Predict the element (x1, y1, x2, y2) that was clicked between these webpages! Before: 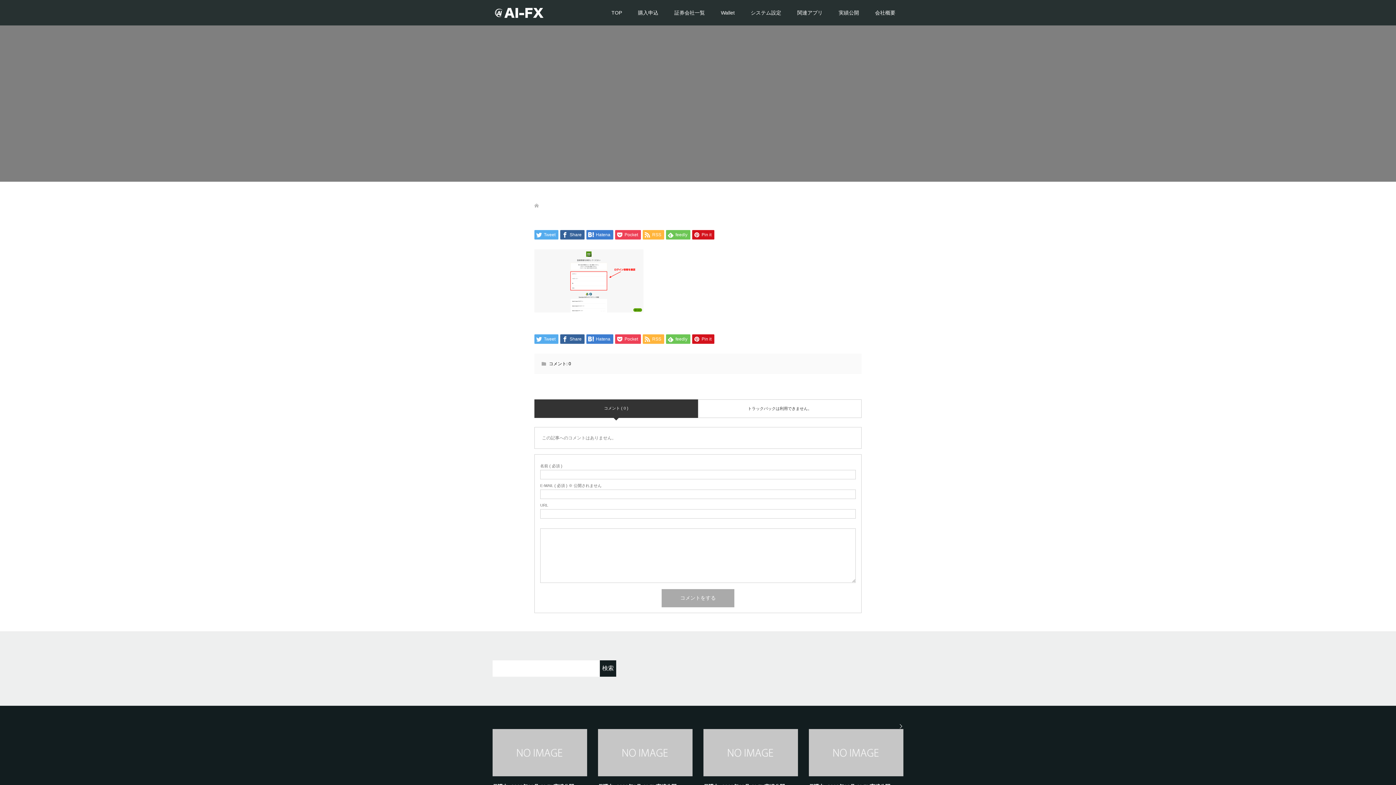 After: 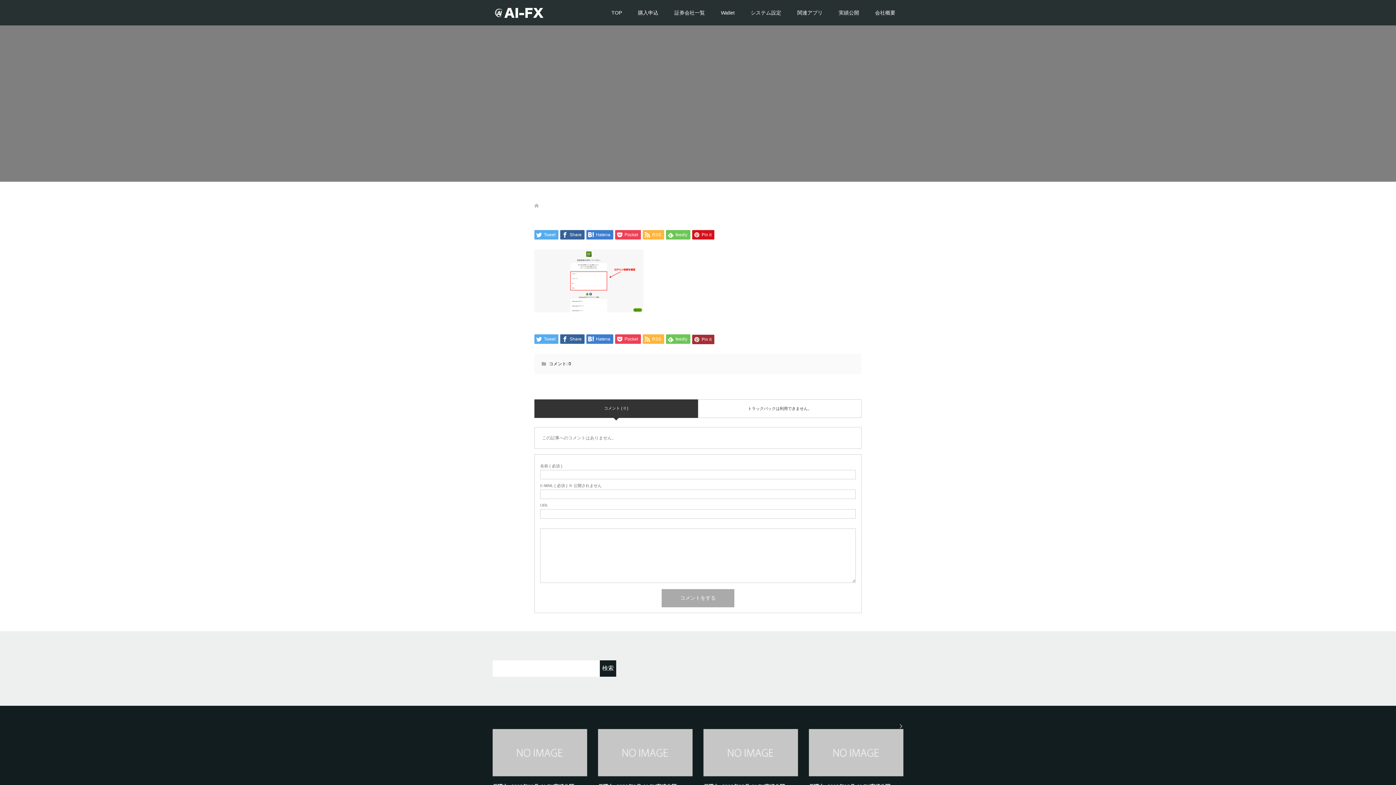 Action: label:  Pin it bbox: (692, 334, 714, 344)